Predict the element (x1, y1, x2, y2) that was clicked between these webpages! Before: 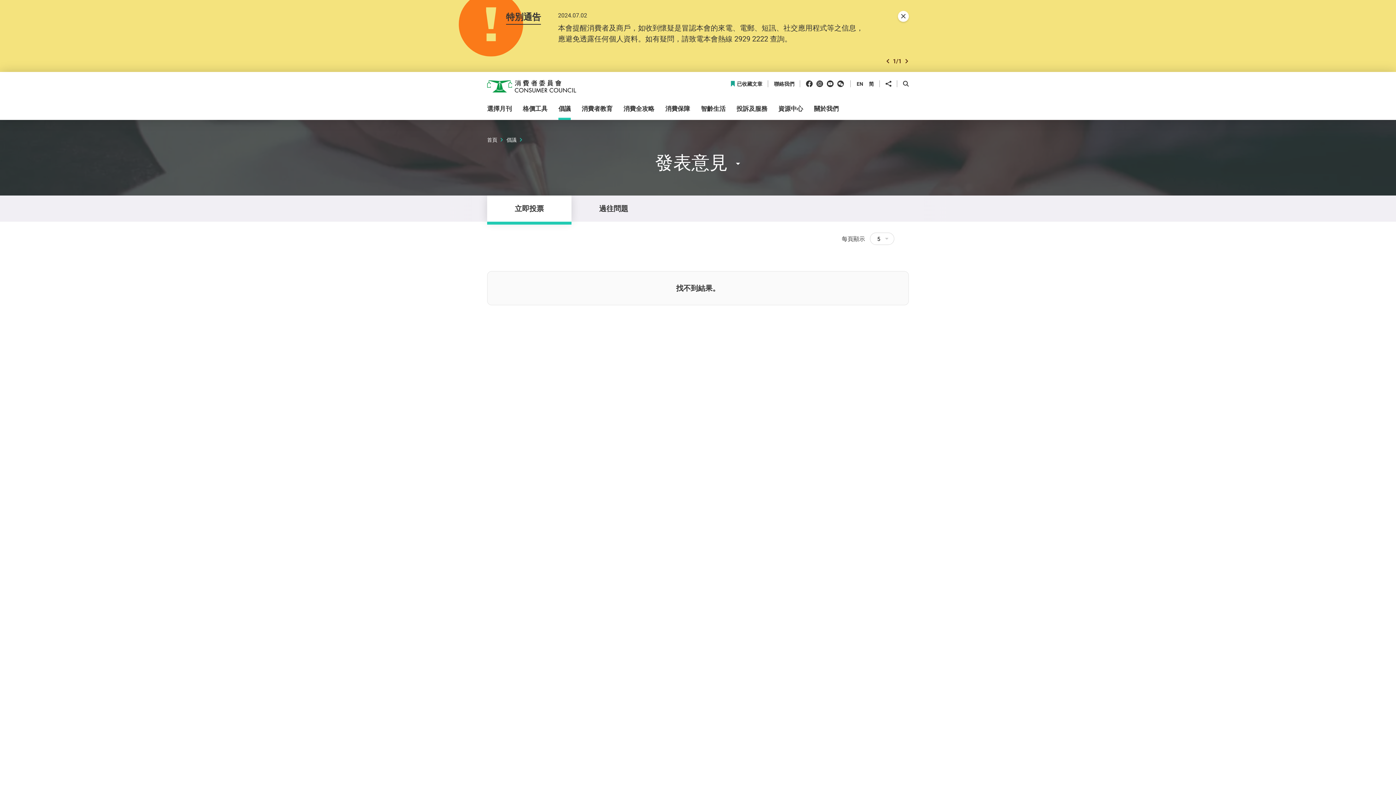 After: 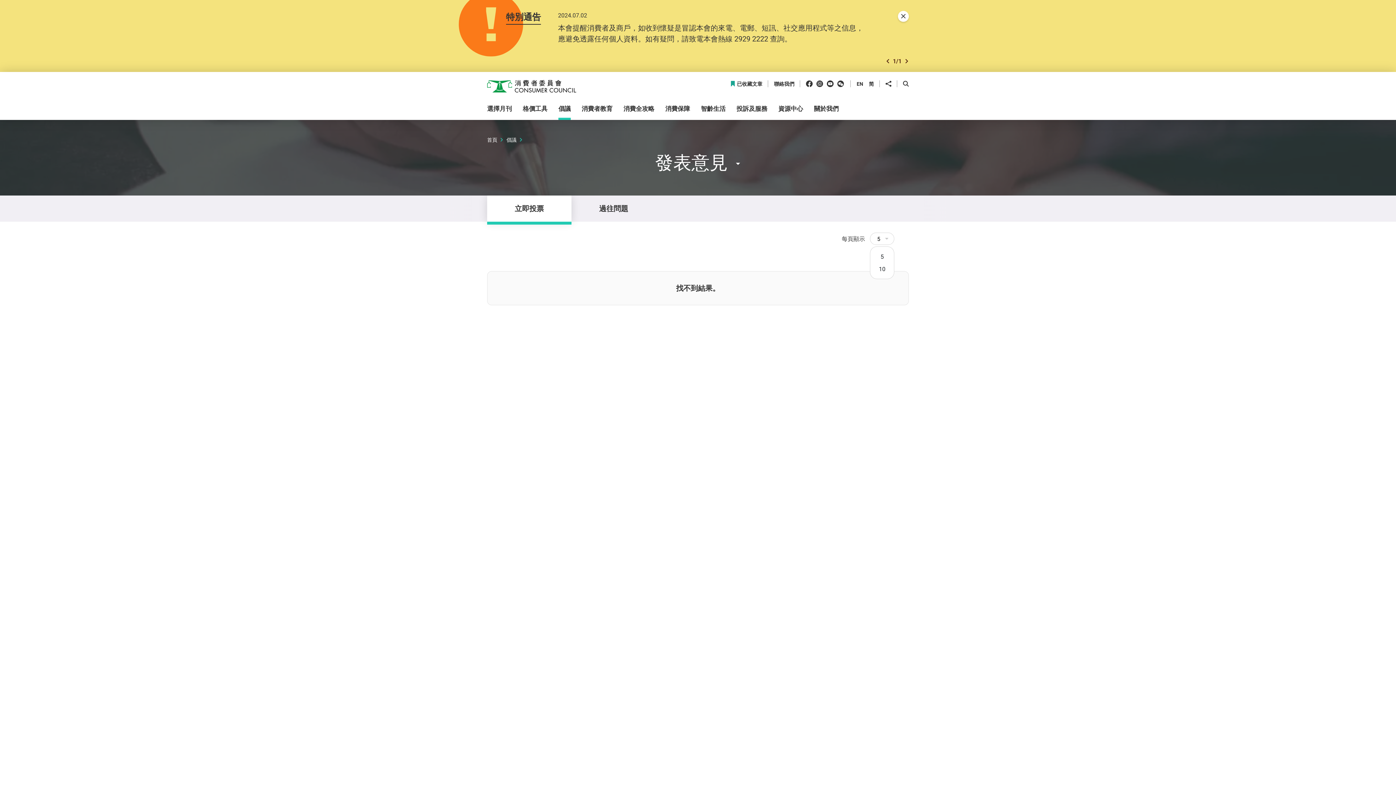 Action: bbox: (870, 232, 894, 244) label: 5